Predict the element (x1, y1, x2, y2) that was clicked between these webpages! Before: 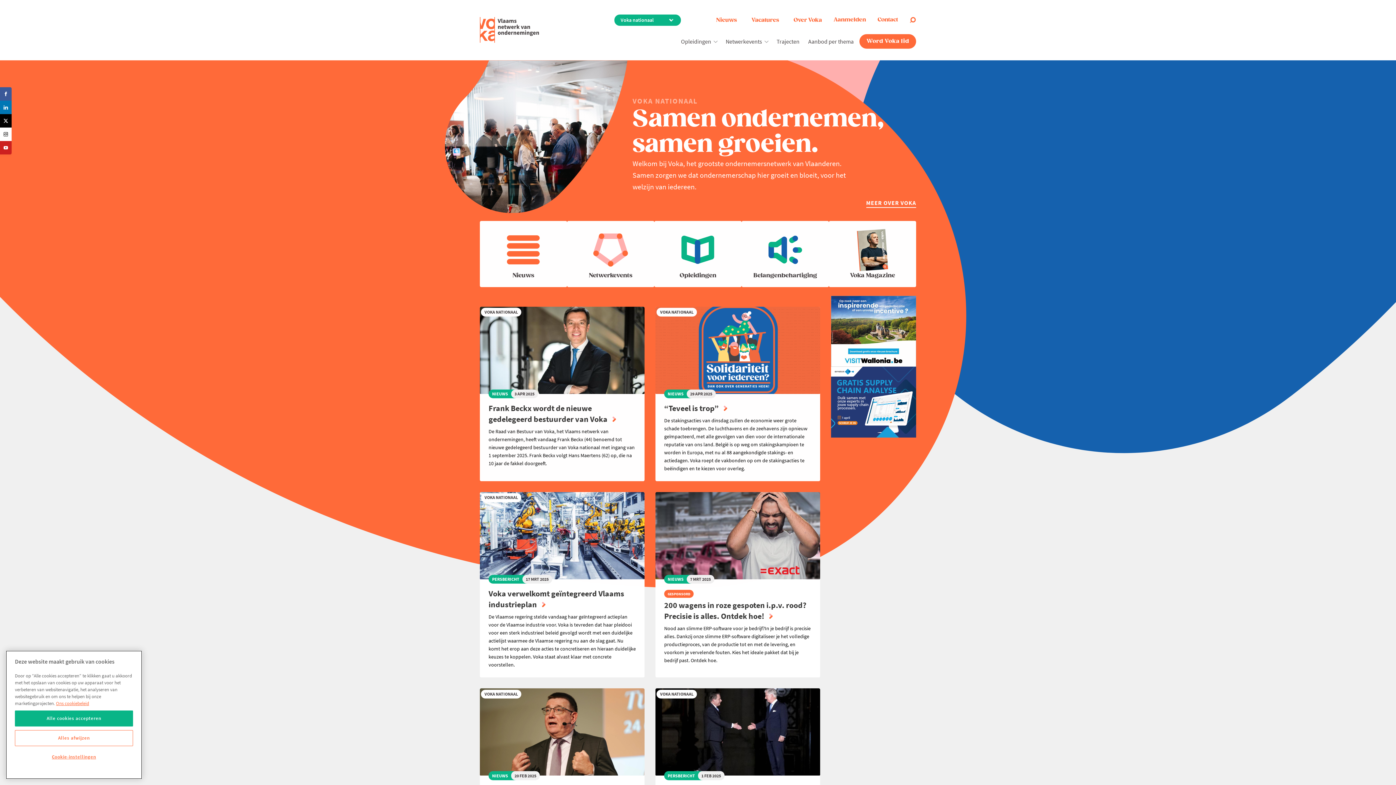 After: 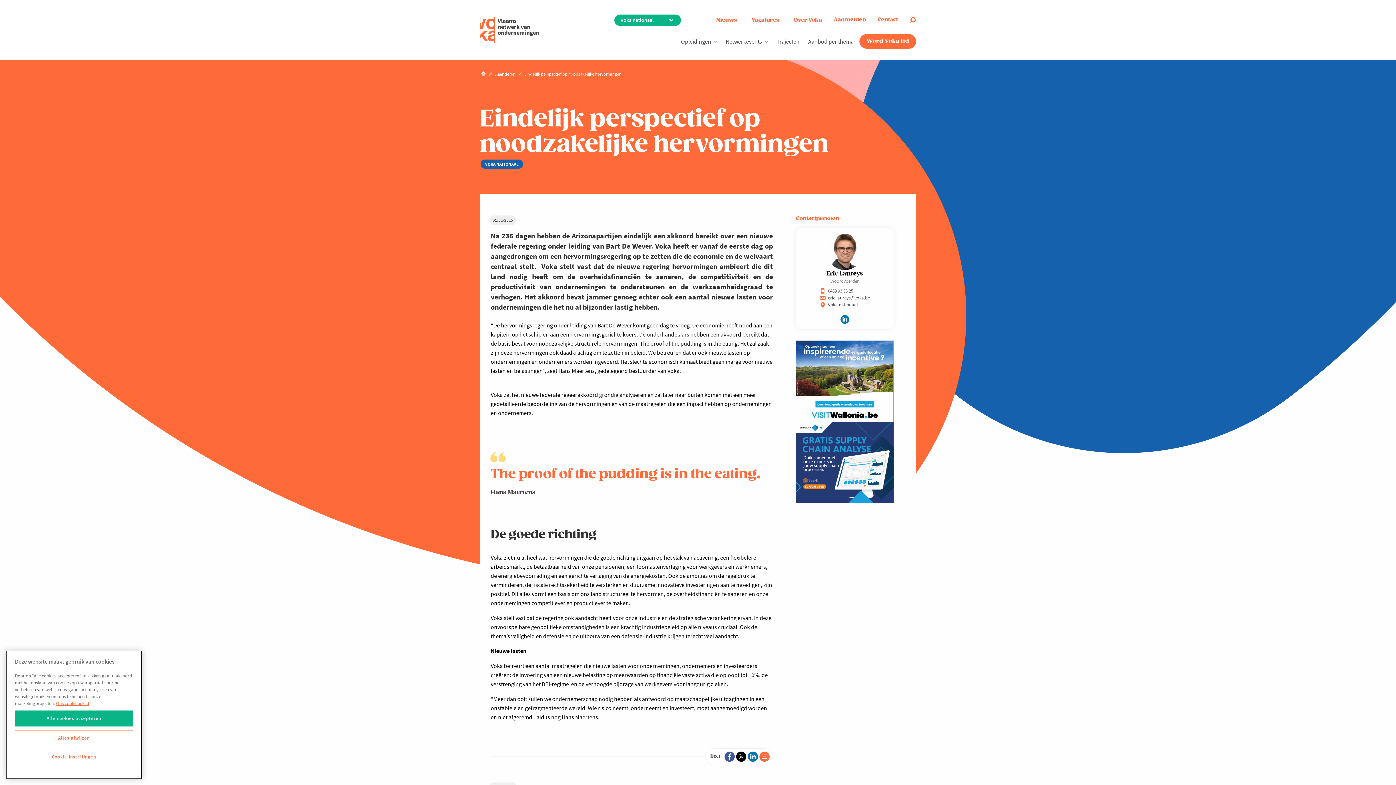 Action: label: VOKA NATIONAAL
PERSBERICHT
1 FEB 2025
Eindelijk perspectief op noodzakelijke hervormingen 

Na 236 dagen hebben de Arizonapartijen eindelijk een akkoord bereikt over een nieuwe federale regering onder leiding van Bart De Wever. Voka heeft er vanaf de eerste dag op aangedrongen om een hervormingsregering op te zetten die de economie en de welvaart centraal stelt. bbox: (655, 688, 820, 858)